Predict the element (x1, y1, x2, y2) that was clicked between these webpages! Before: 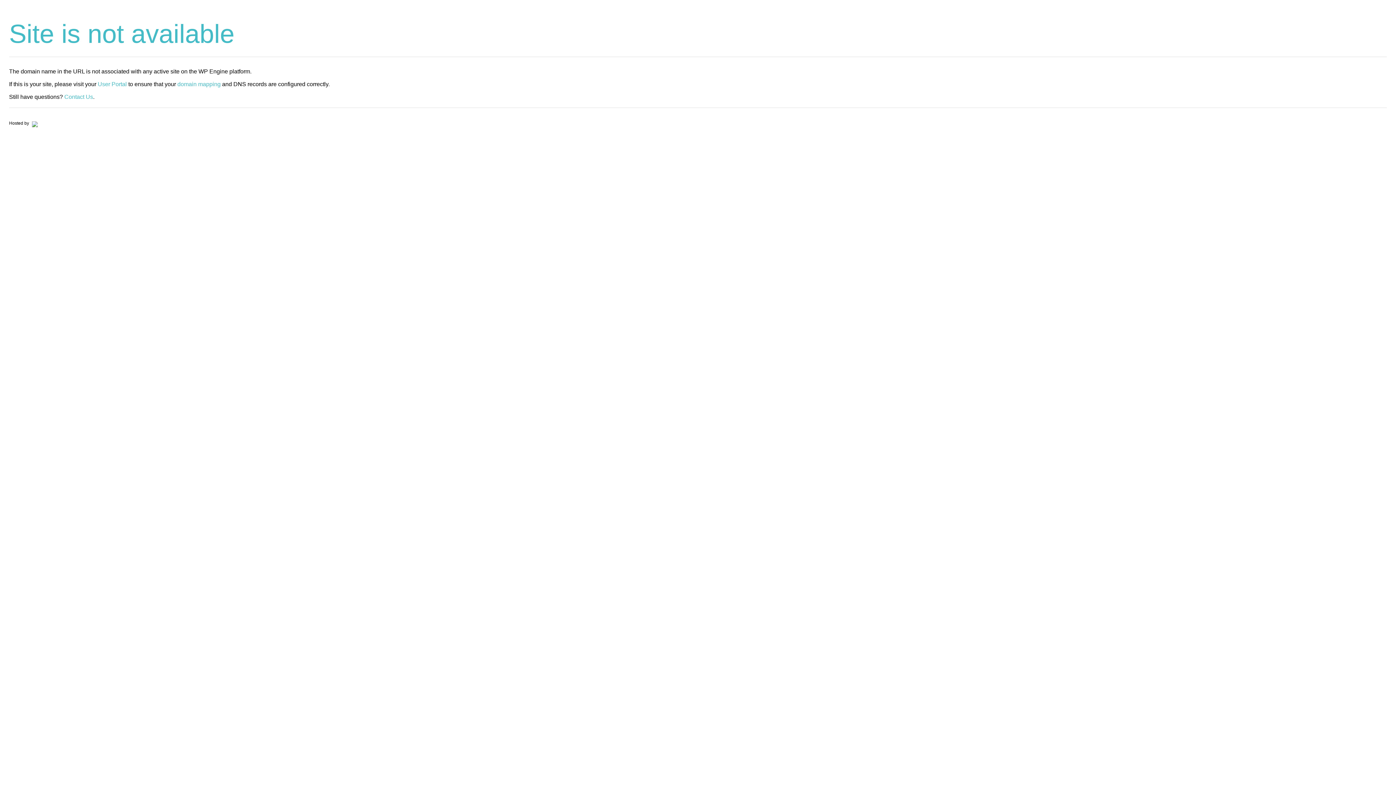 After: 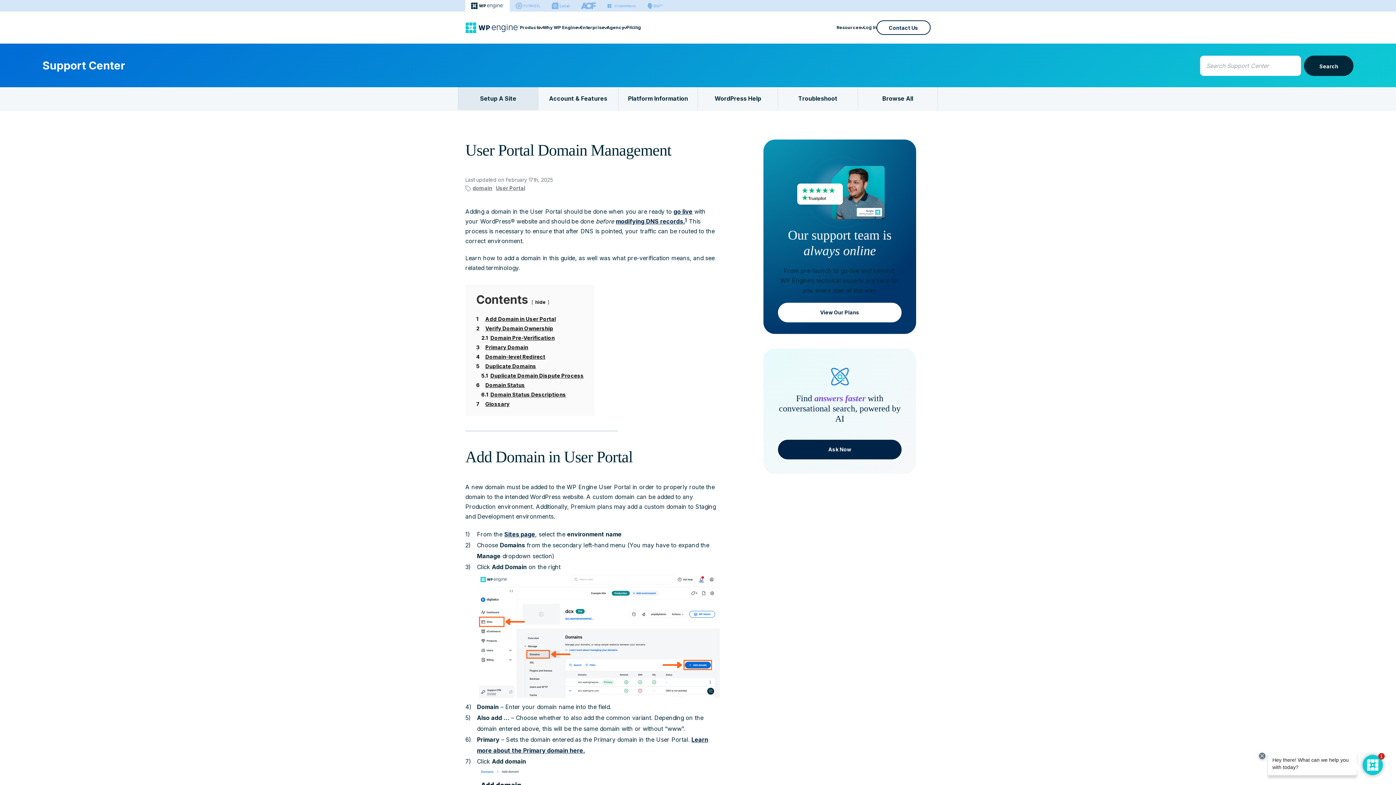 Action: label: domain mapping bbox: (177, 81, 220, 87)